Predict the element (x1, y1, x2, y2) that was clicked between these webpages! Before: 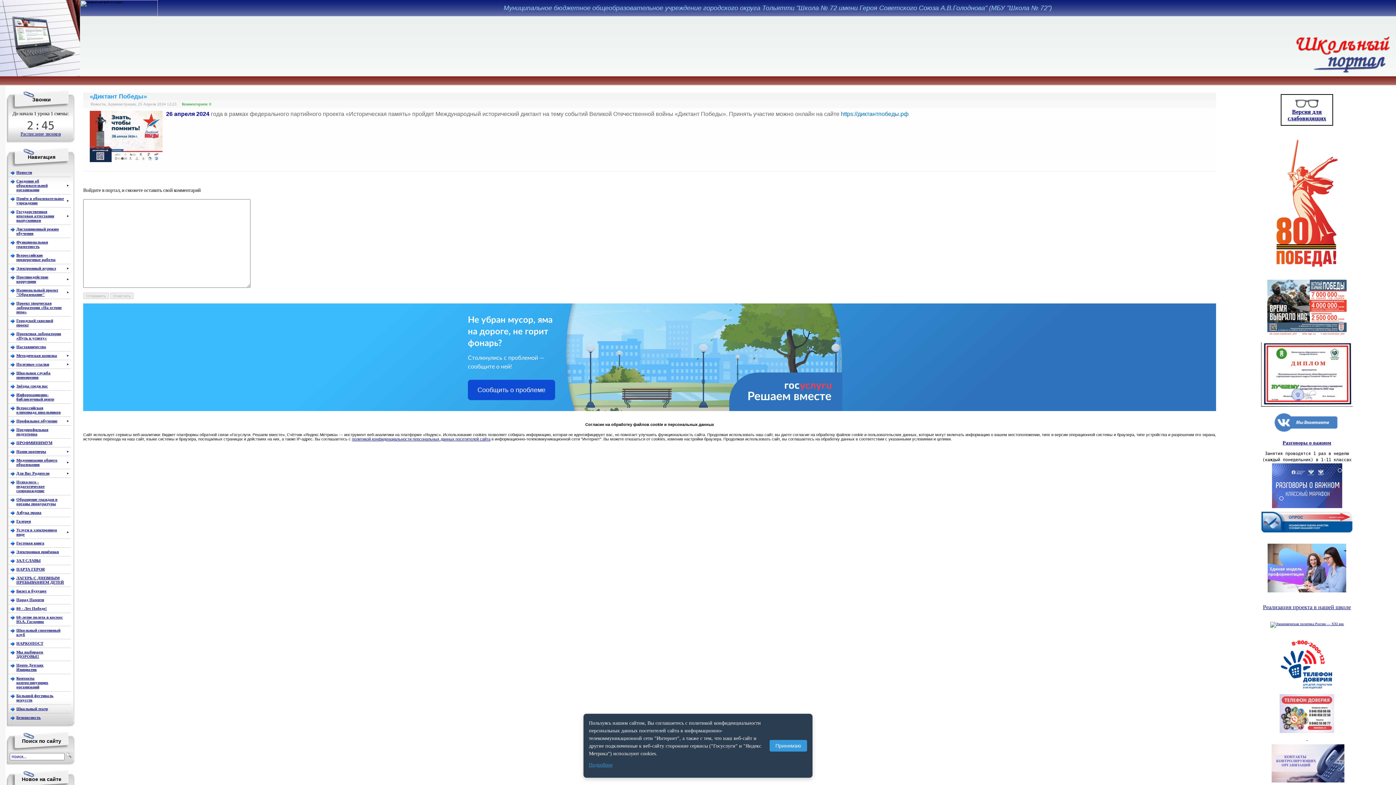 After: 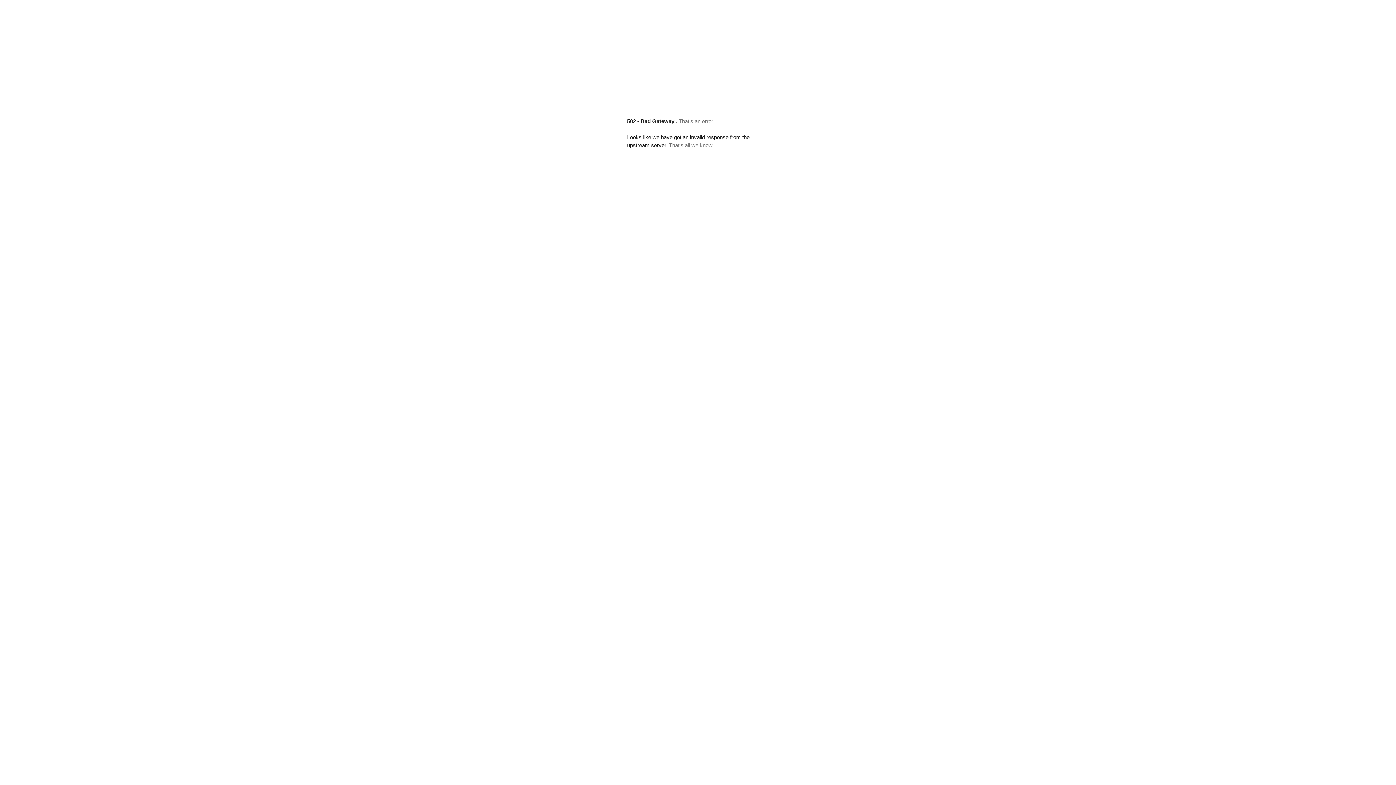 Action: bbox: (1280, 687, 1334, 691)